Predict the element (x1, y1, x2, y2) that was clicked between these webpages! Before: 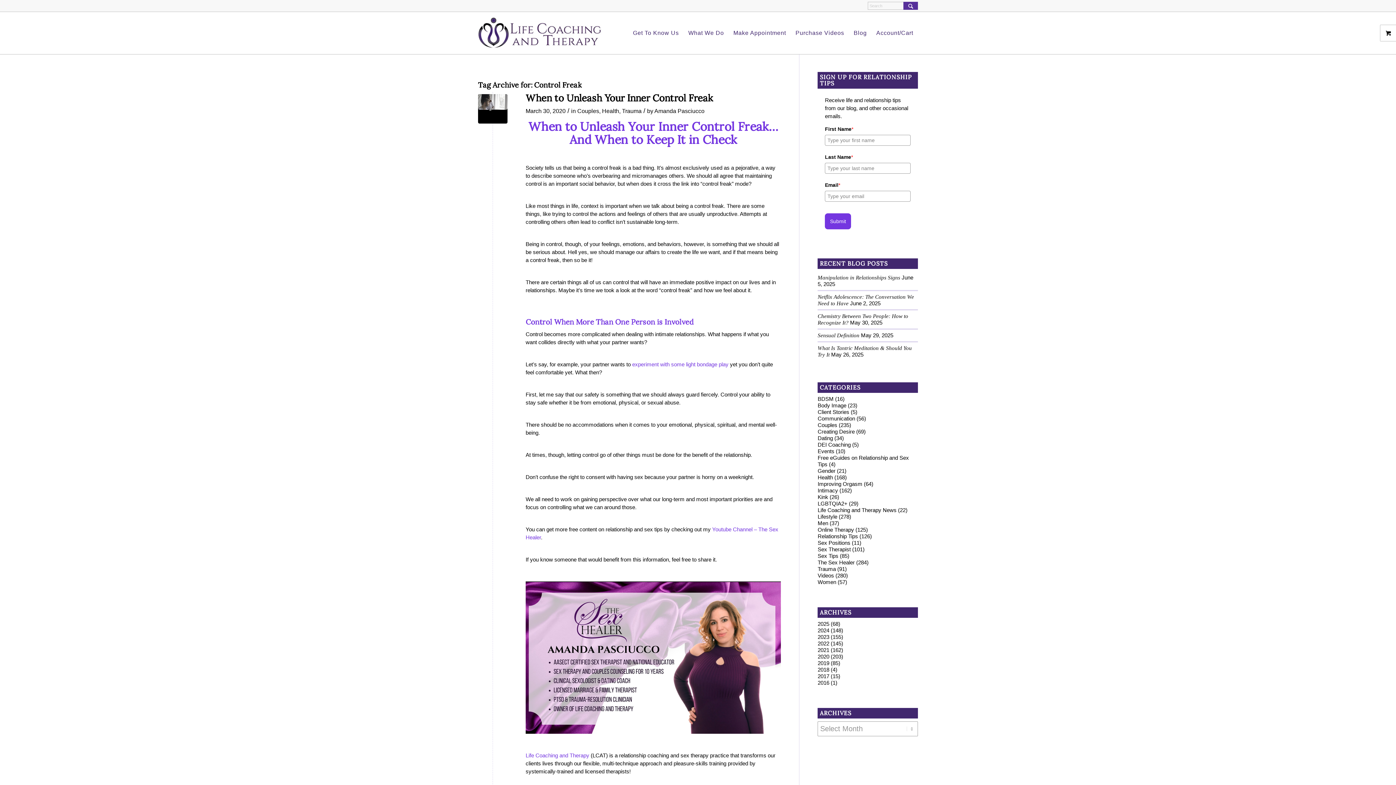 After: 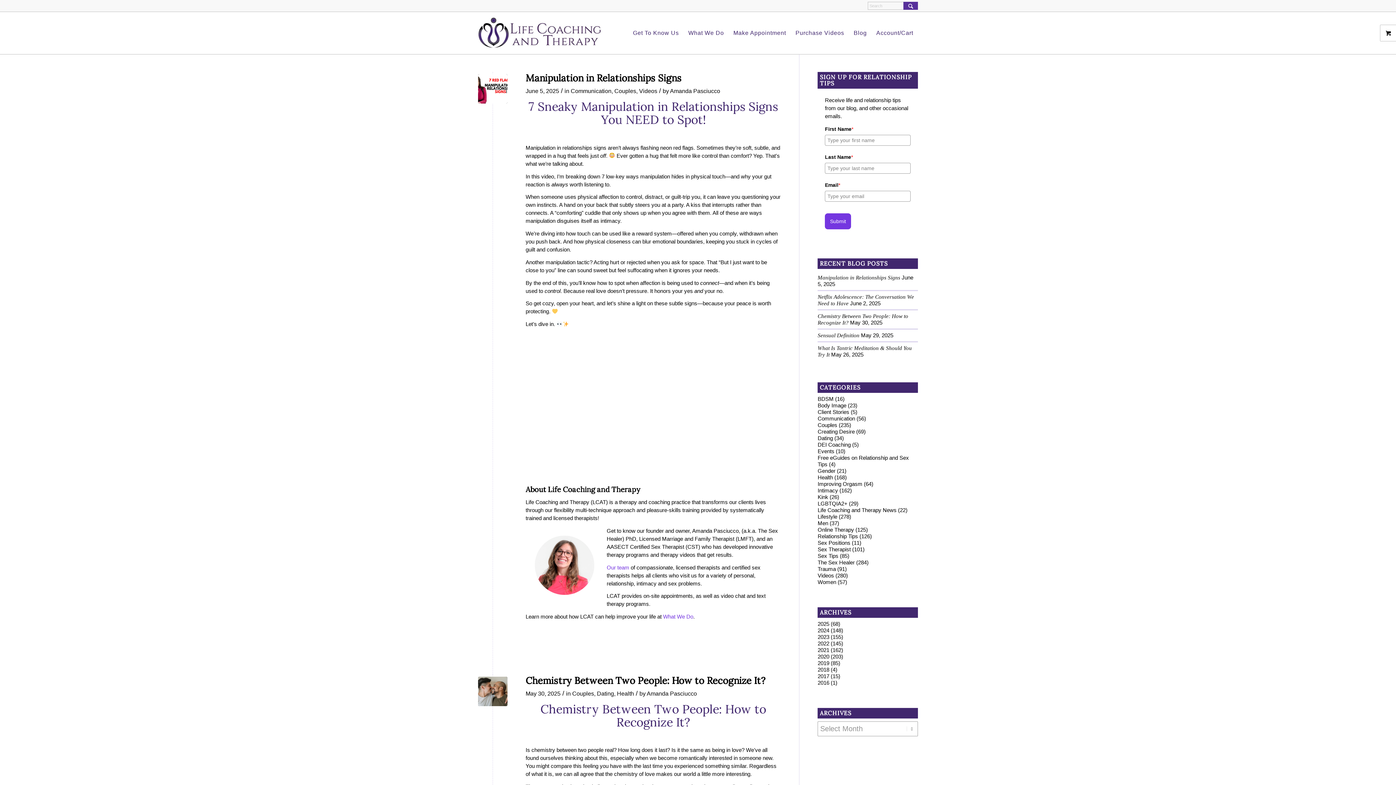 Action: bbox: (817, 422, 837, 428) label: Couples